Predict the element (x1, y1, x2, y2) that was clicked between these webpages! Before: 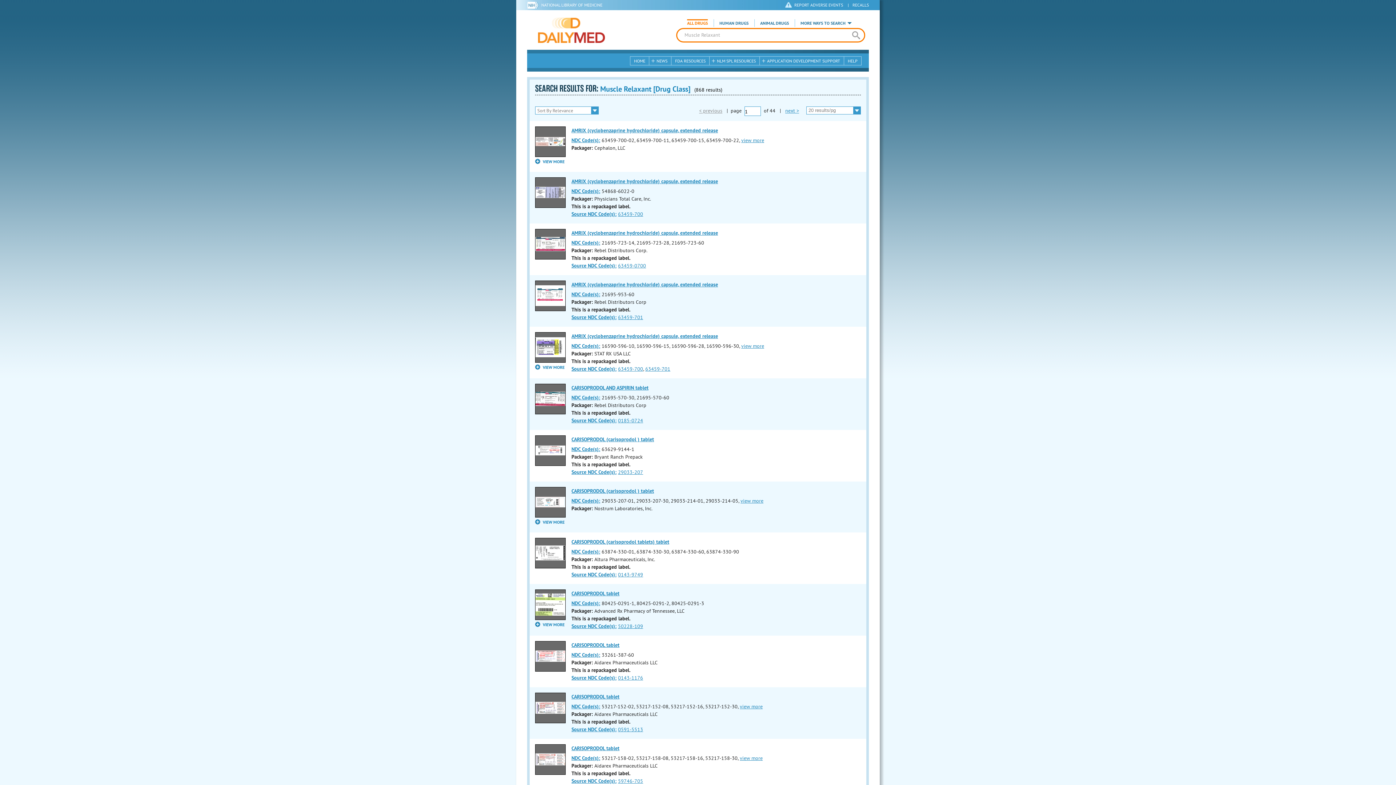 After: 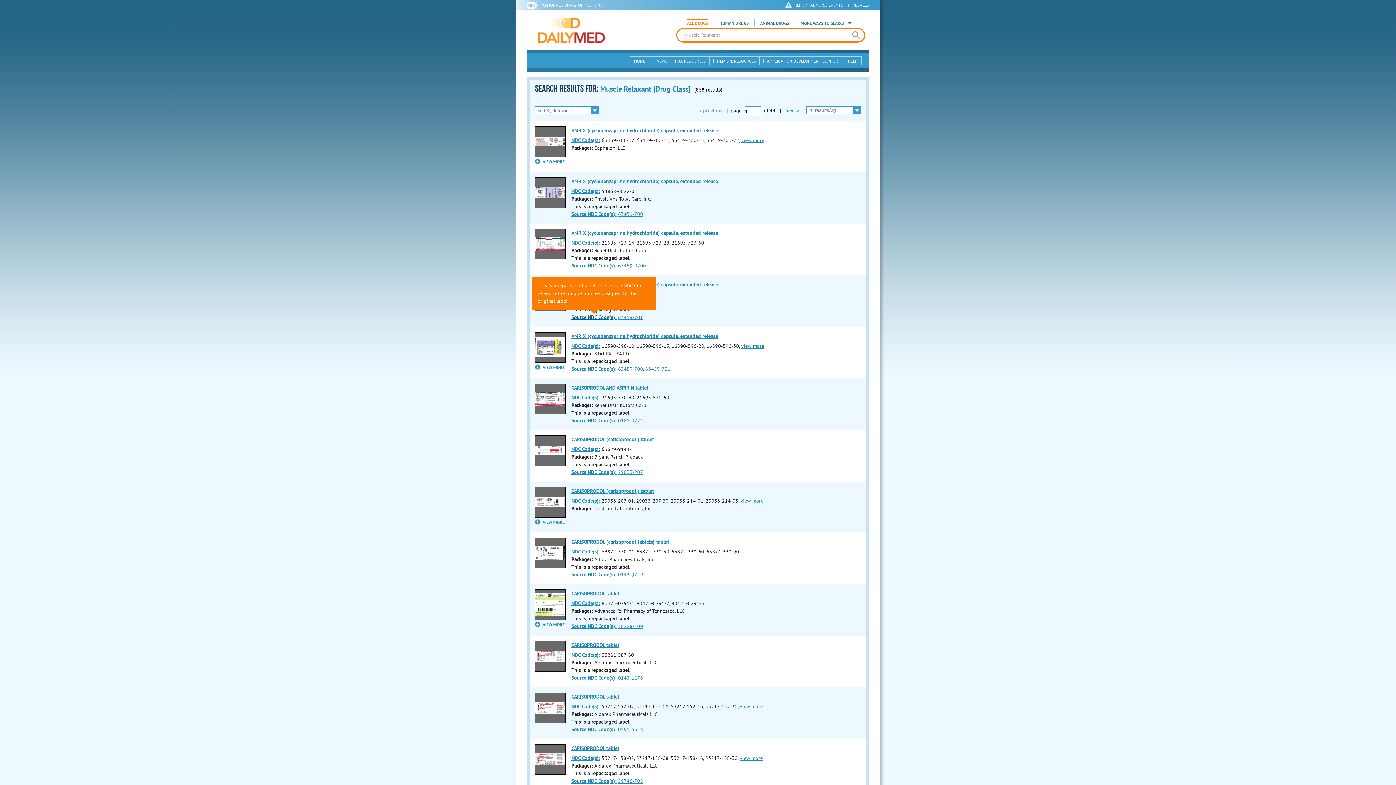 Action: bbox: (571, 314, 616, 320) label: Source NDC Code(s):